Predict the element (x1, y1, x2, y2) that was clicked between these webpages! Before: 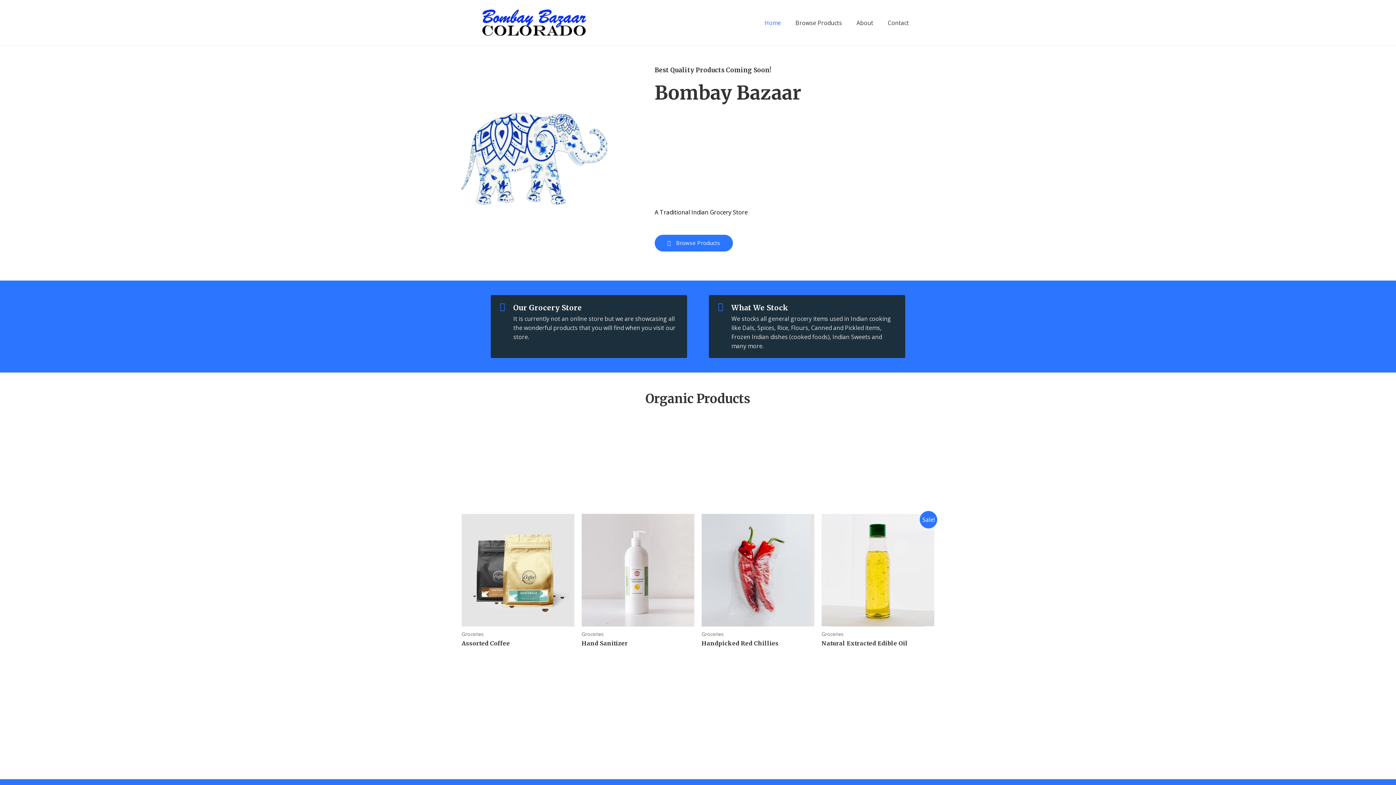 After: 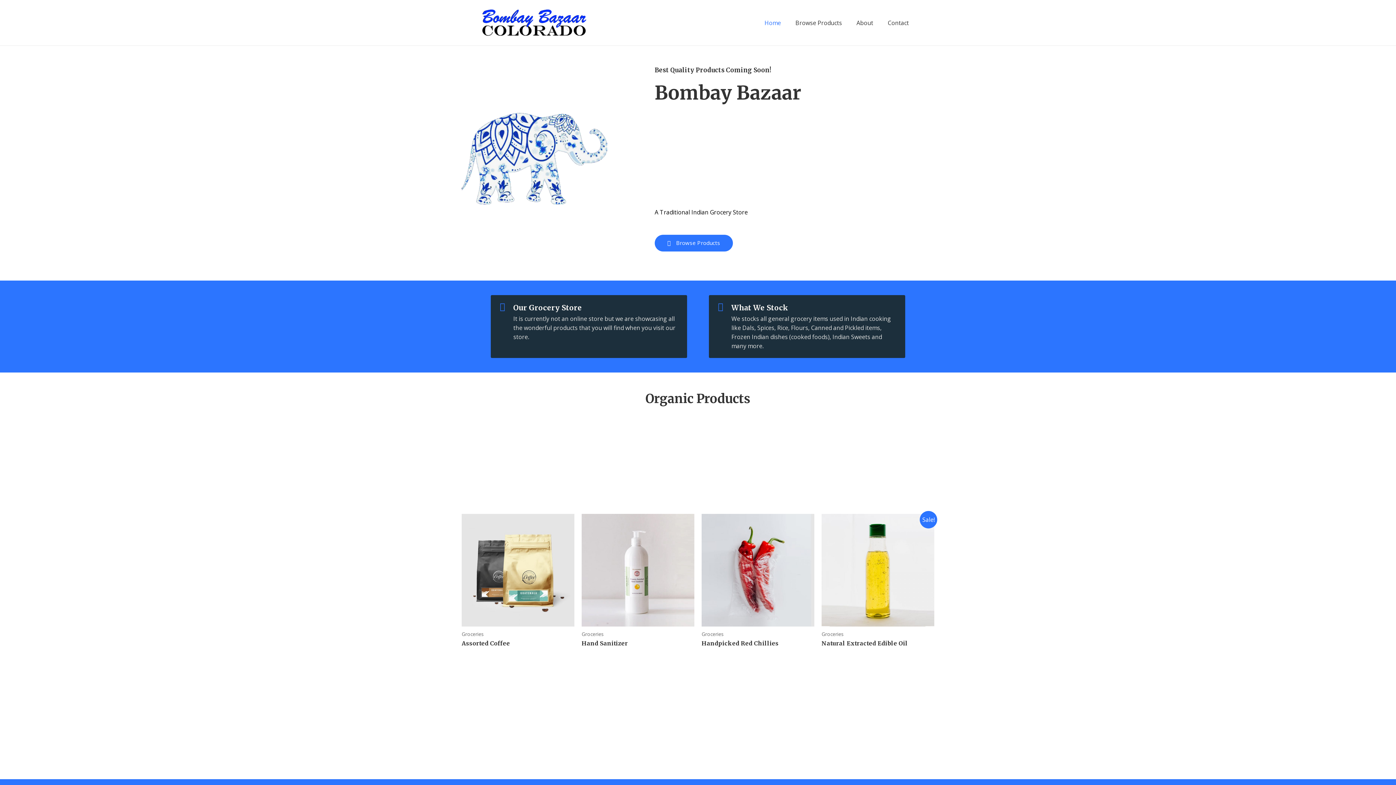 Action: bbox: (581, 640, 694, 738) label: Hand Sanitizer